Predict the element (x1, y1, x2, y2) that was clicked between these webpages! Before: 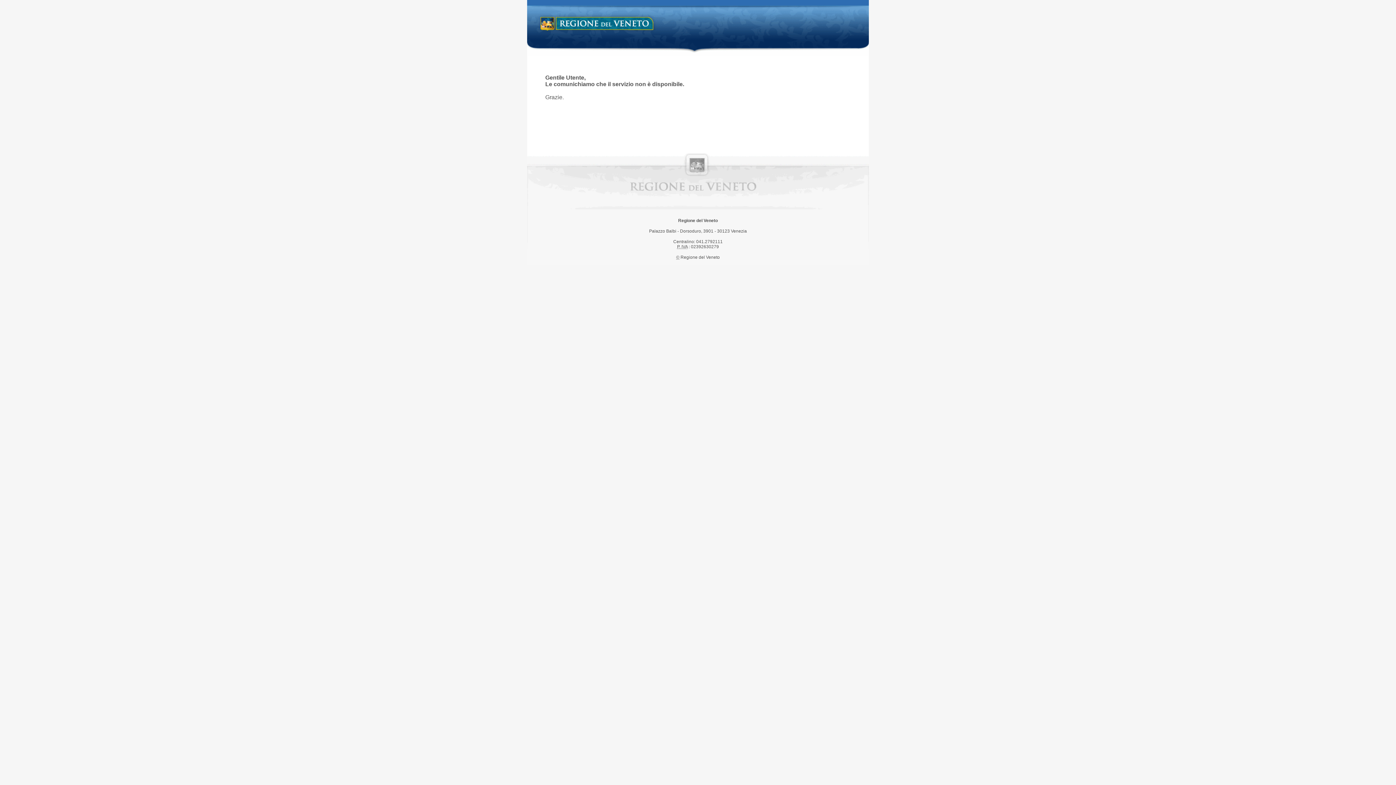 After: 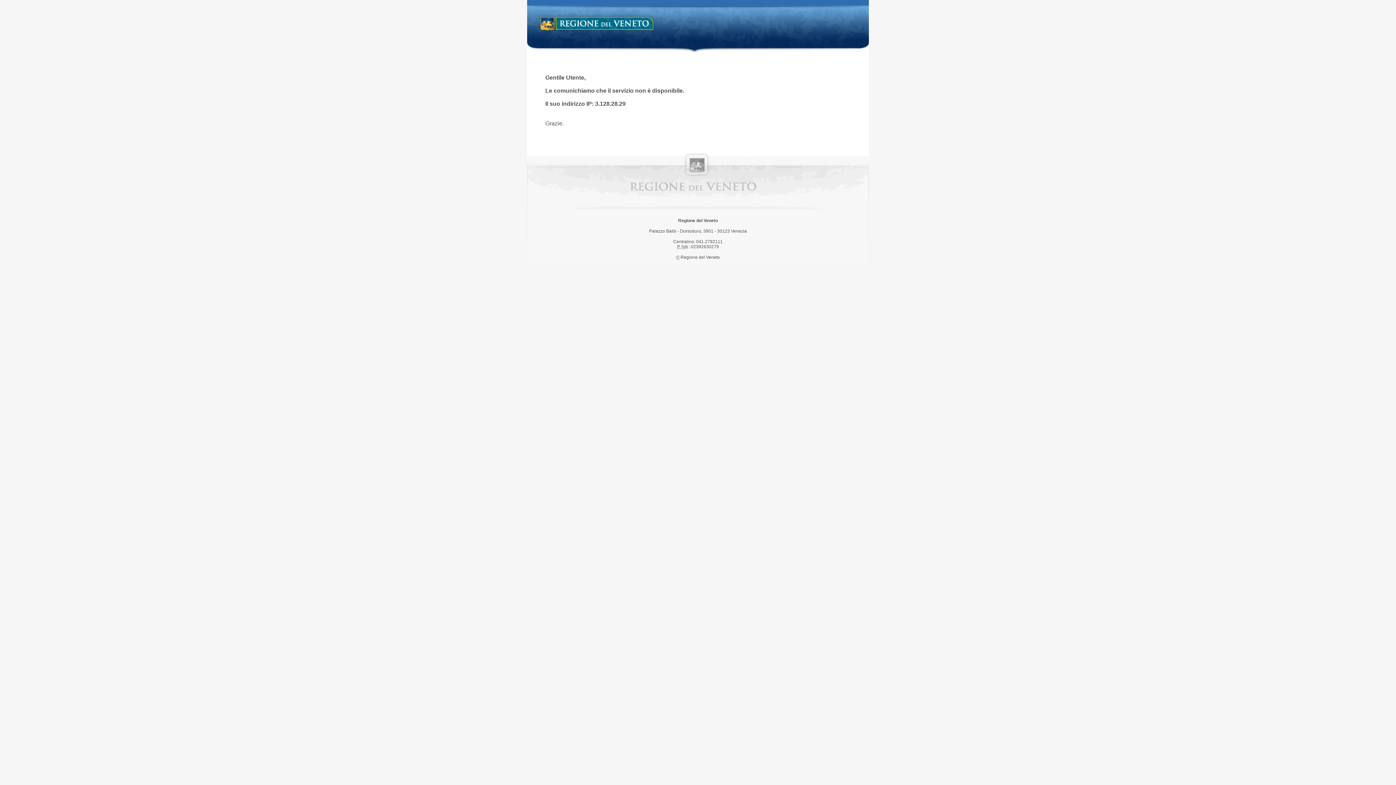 Action: bbox: (538, 14, 658, 34) label: Regione del Veneto